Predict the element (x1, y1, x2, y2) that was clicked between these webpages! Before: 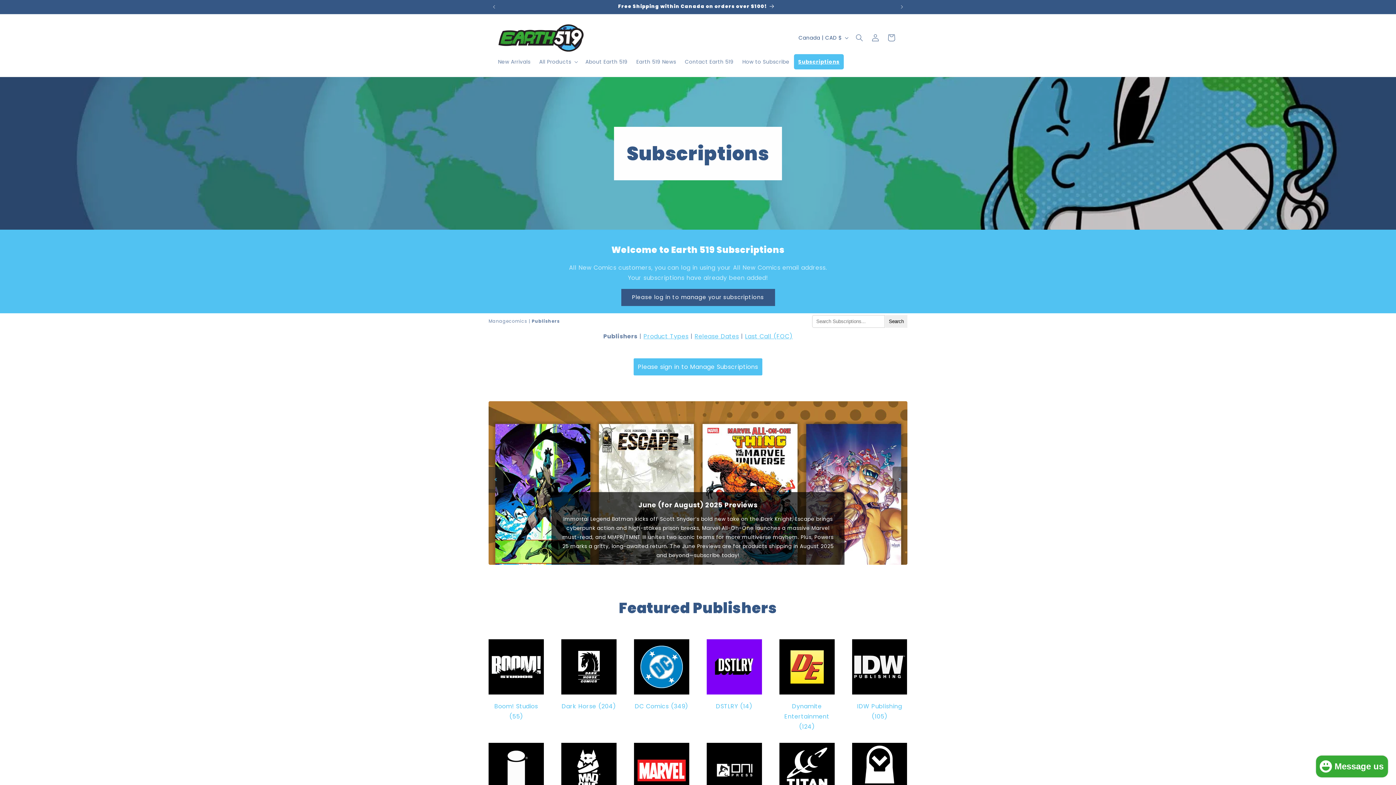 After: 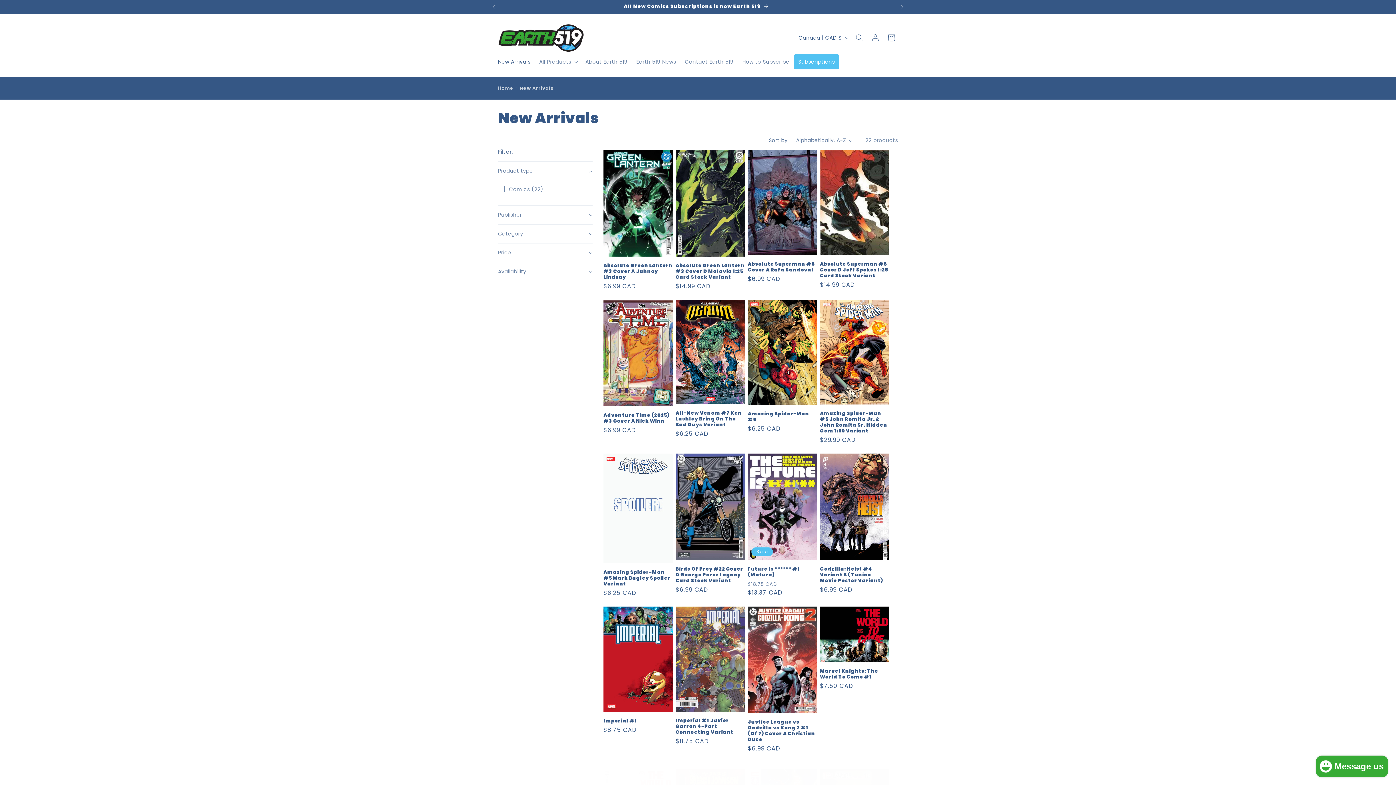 Action: label: New Arrivals bbox: (493, 54, 534, 69)